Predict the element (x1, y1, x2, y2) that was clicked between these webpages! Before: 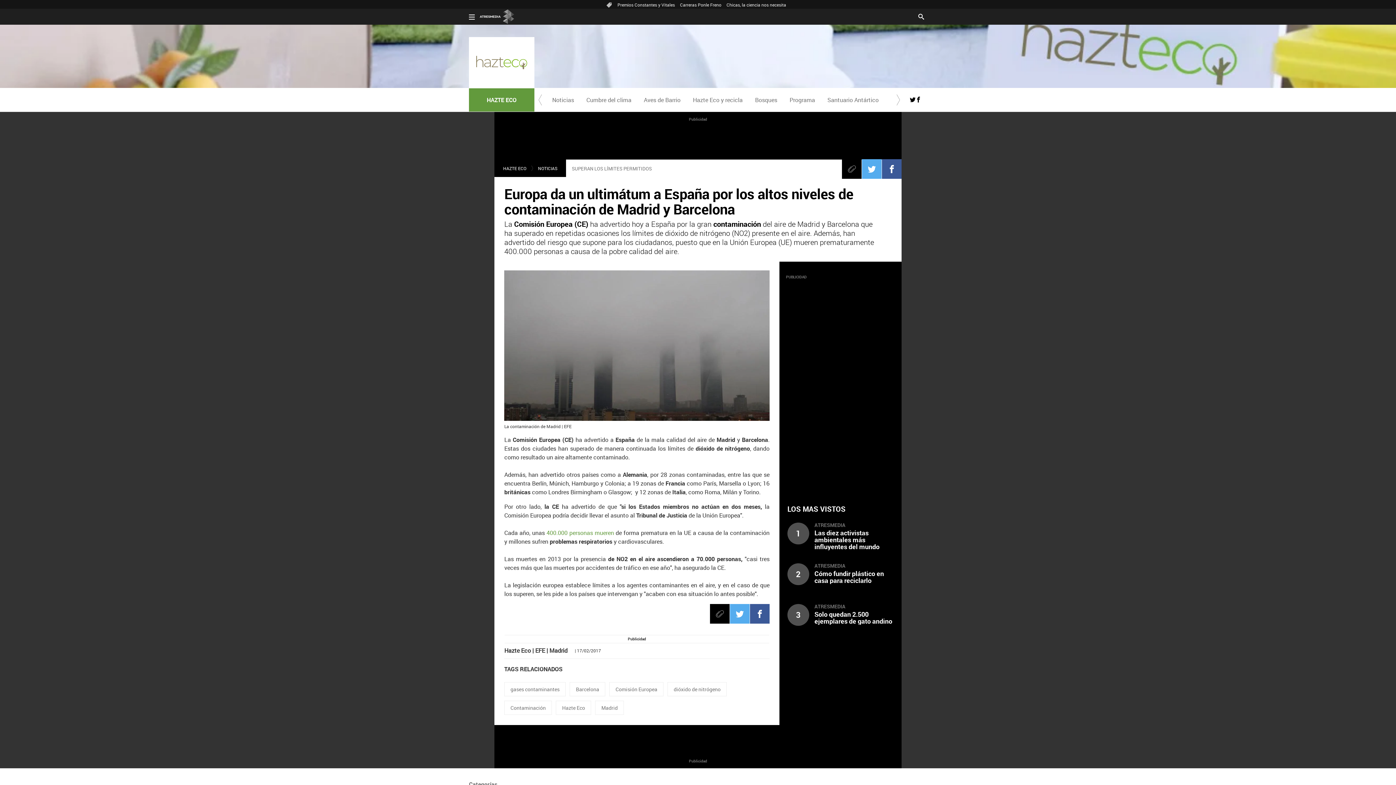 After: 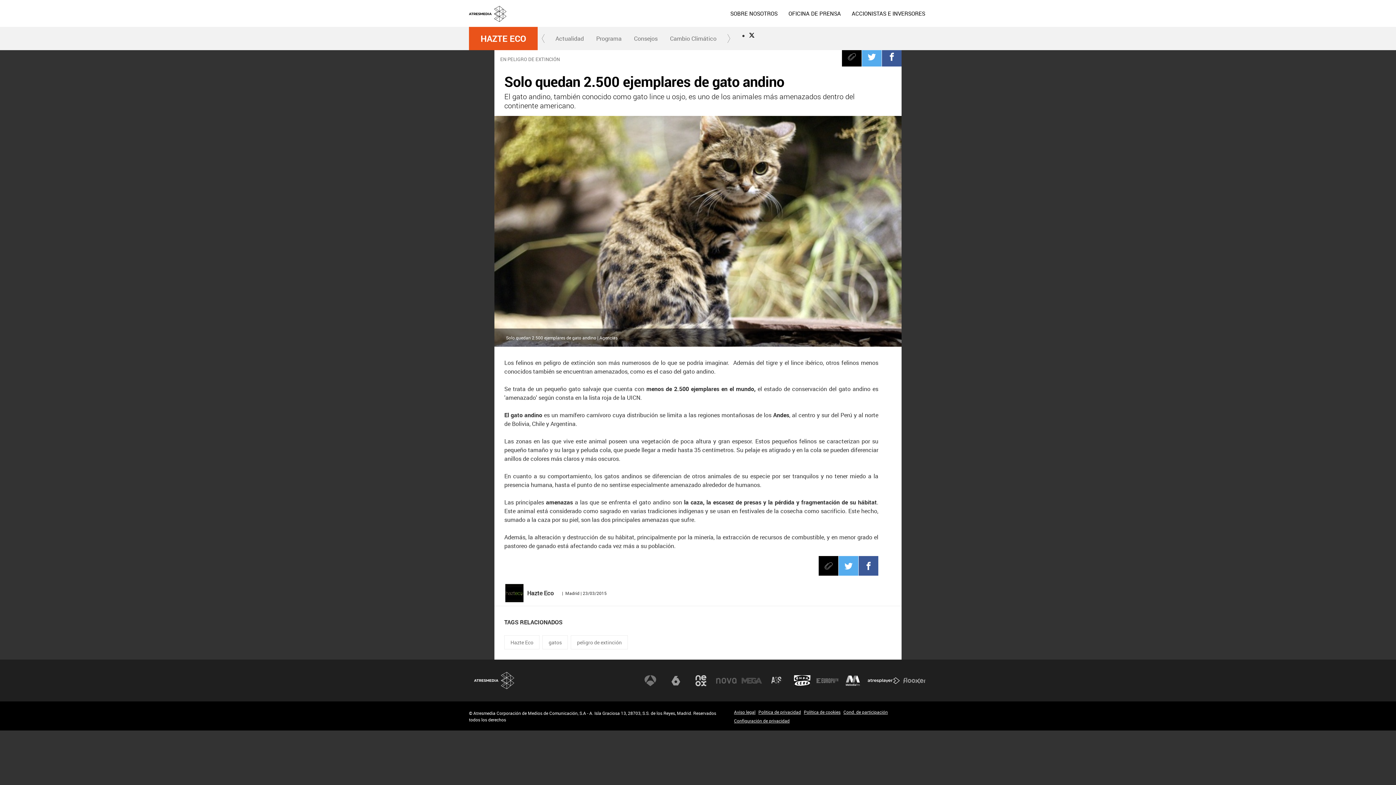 Action: bbox: (787, 604, 893, 644) label: 3

ATRESMEDIA

Solo quedan 2.500 ejemplares de gato andino